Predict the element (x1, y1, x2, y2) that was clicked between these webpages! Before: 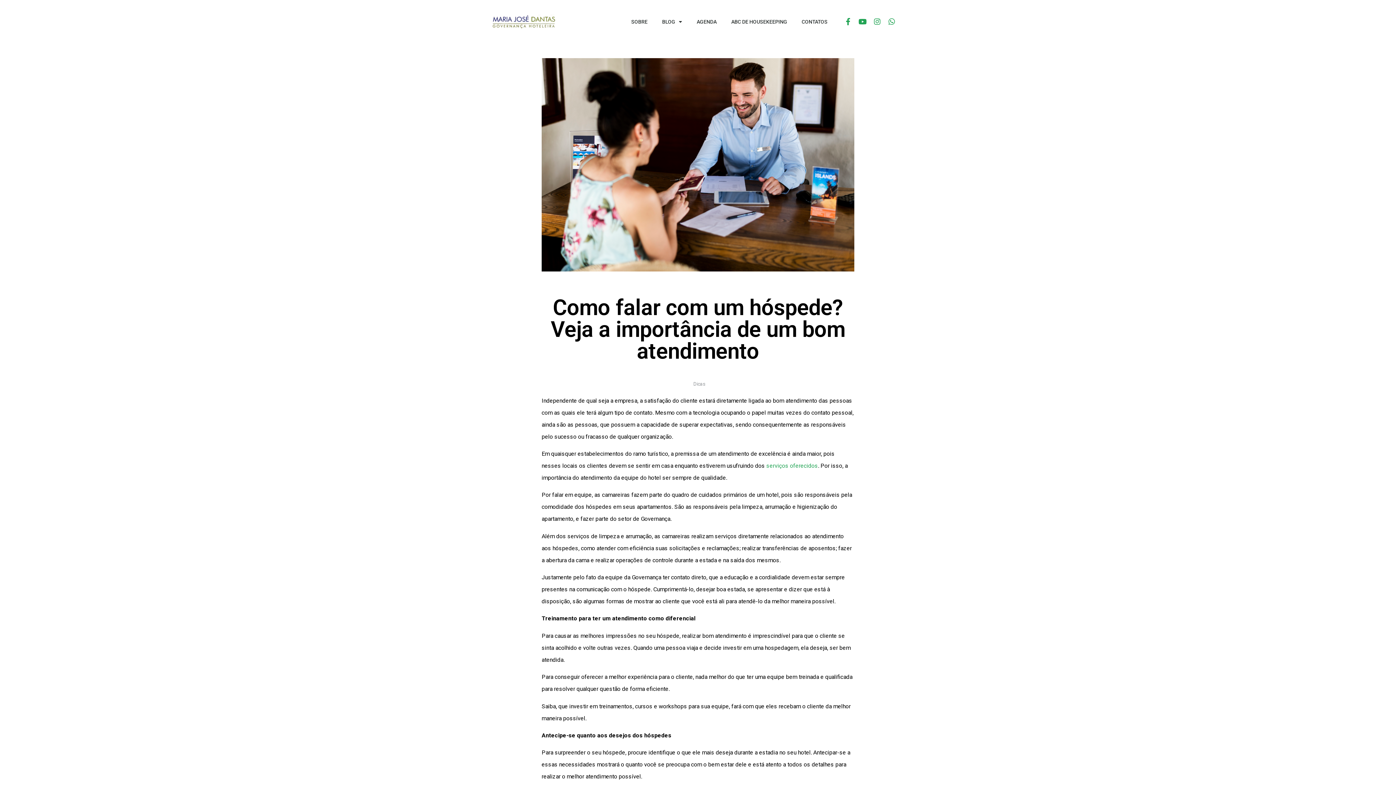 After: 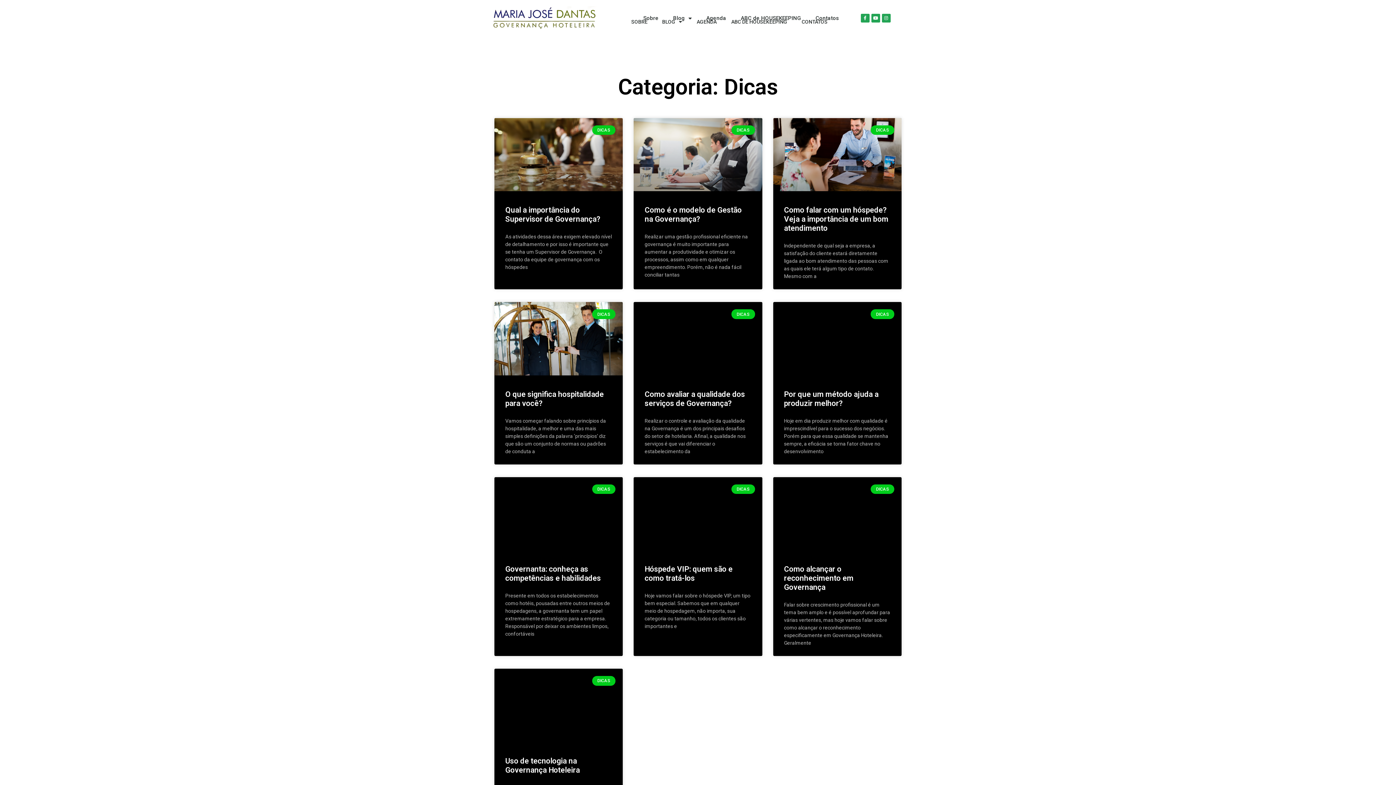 Action: bbox: (693, 381, 705, 386) label: Dicas